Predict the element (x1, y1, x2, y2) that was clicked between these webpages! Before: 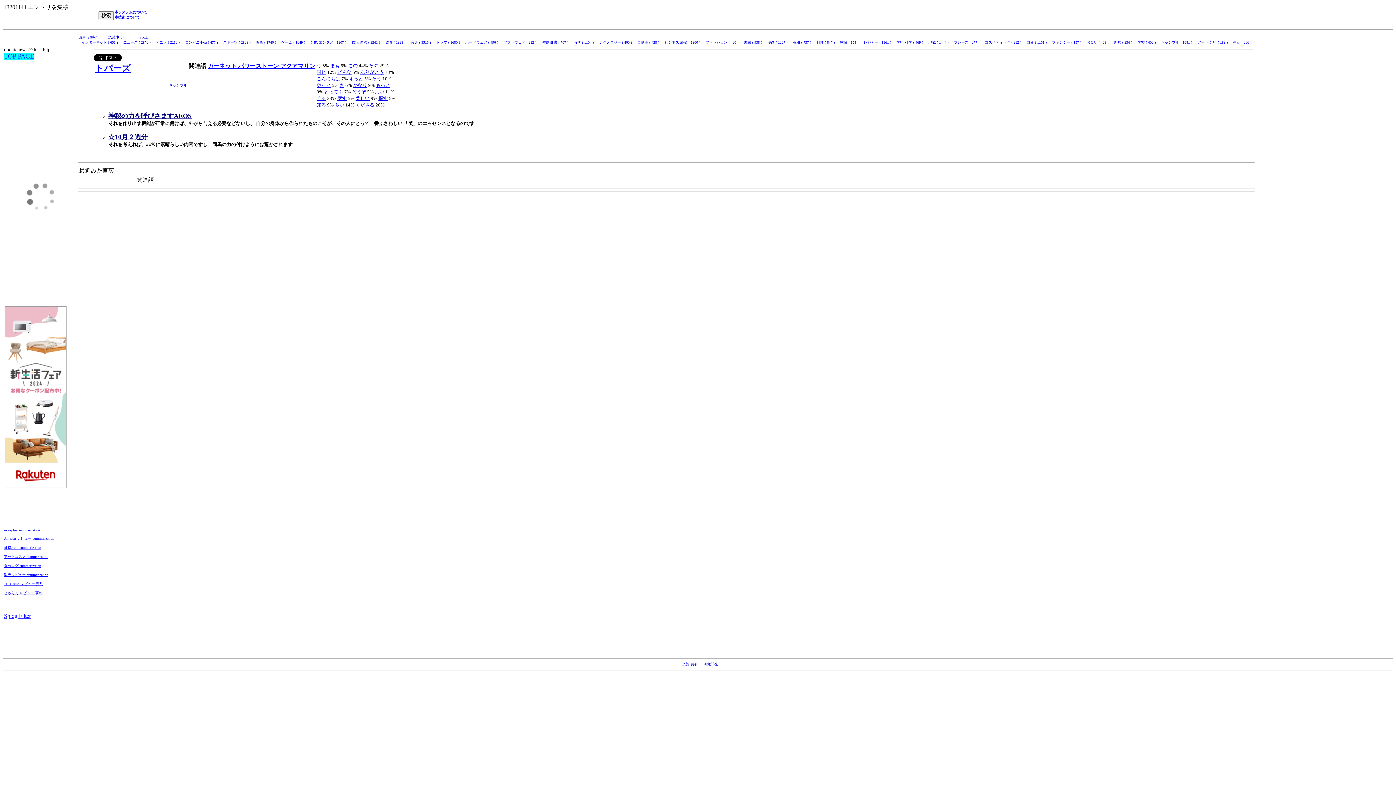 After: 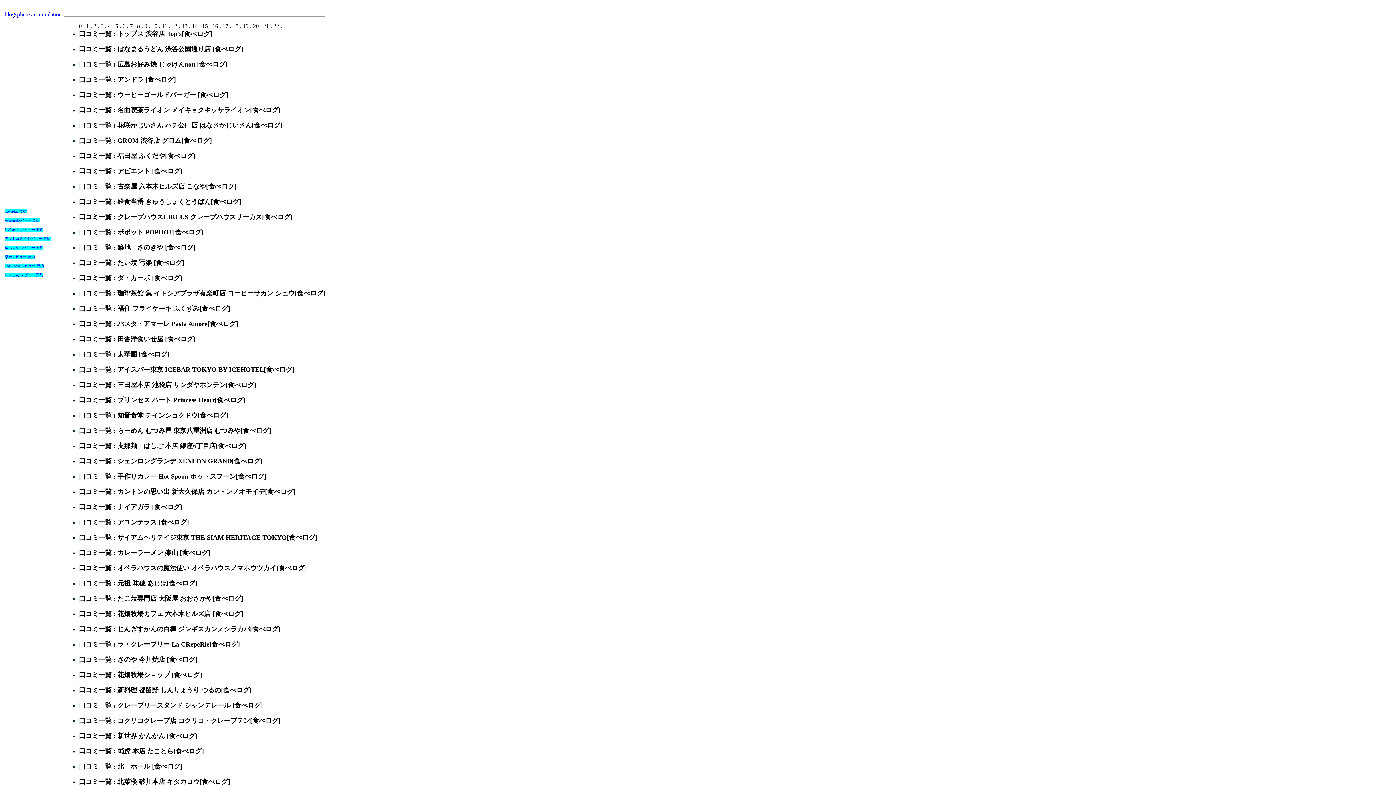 Action: bbox: (4, 564, 41, 568) label: 食べログ summarization